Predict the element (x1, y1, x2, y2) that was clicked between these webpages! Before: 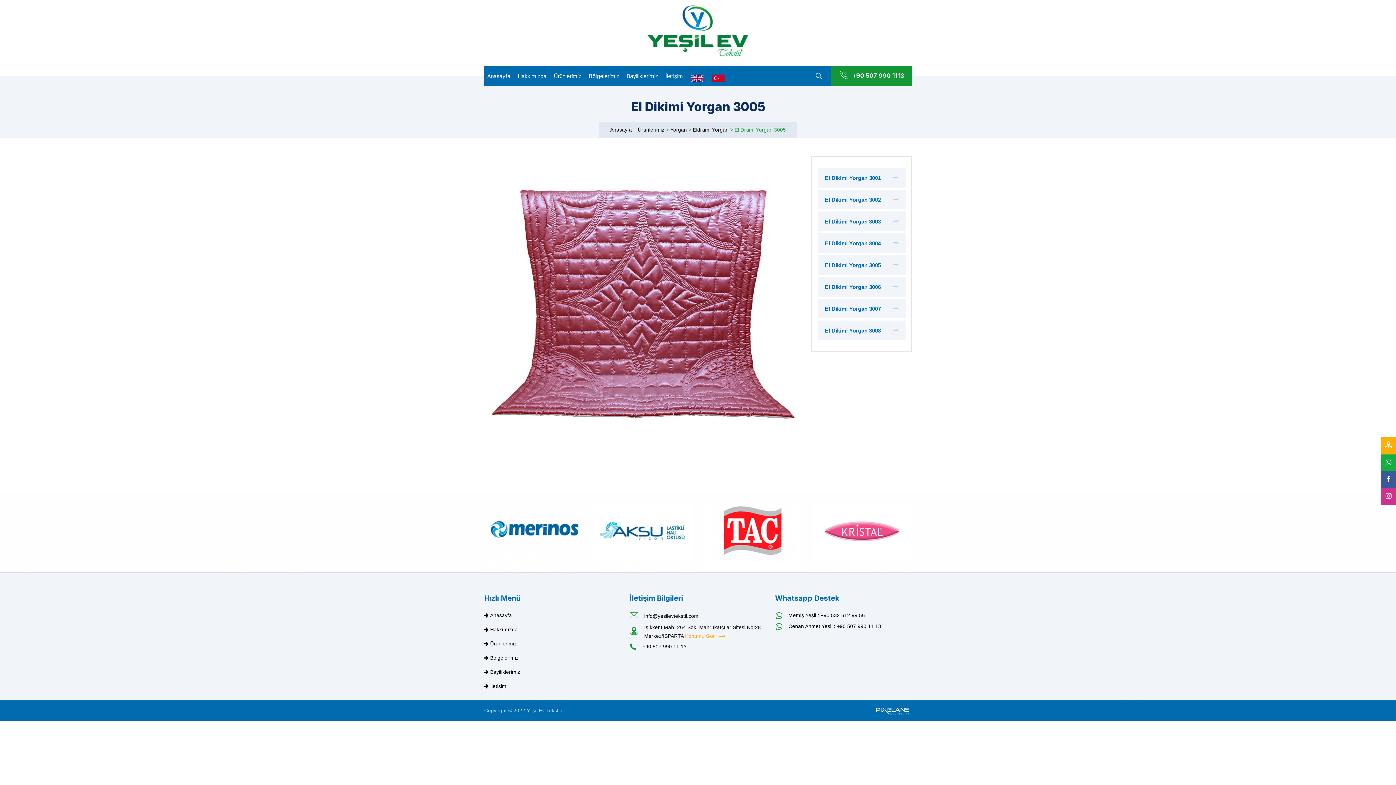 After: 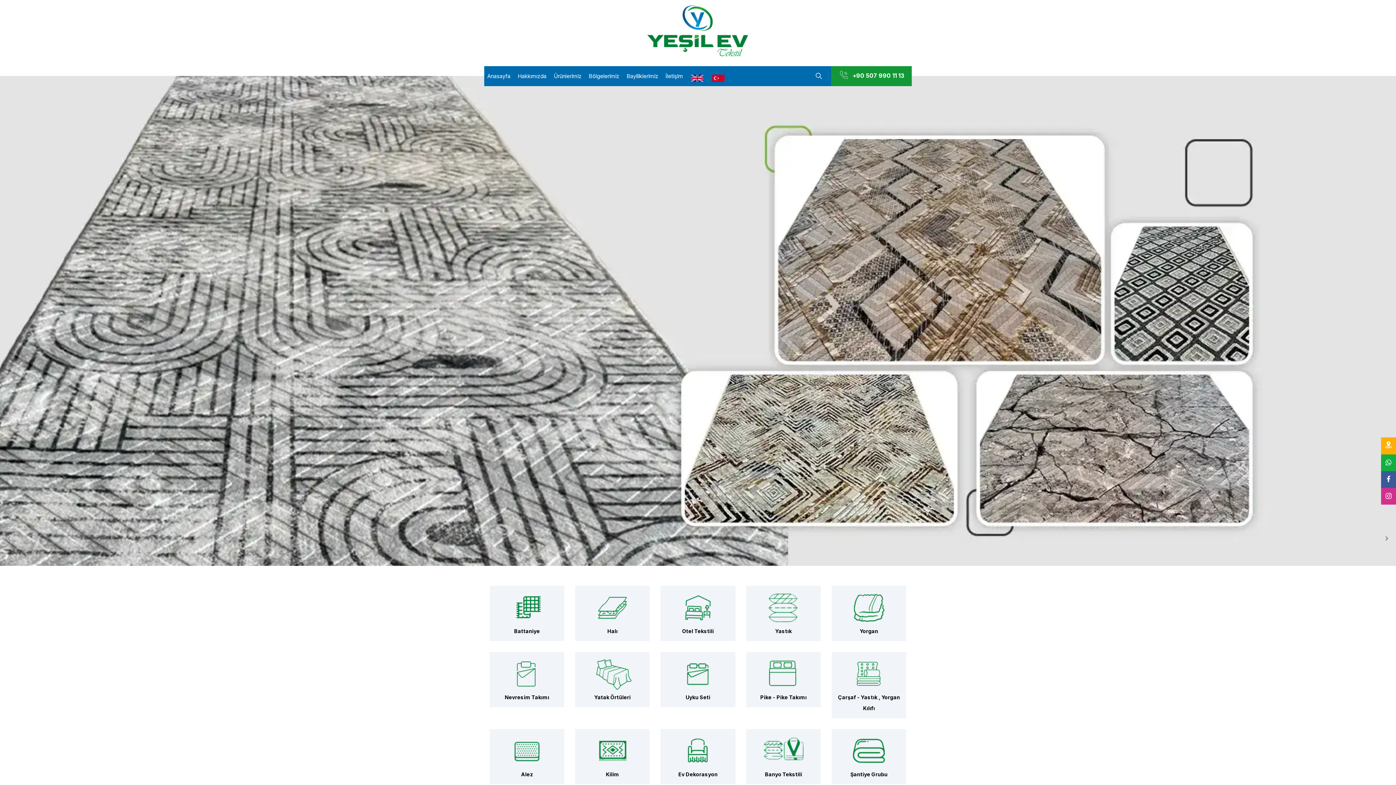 Action: label: Anasayfa bbox: (484, 66, 513, 85)